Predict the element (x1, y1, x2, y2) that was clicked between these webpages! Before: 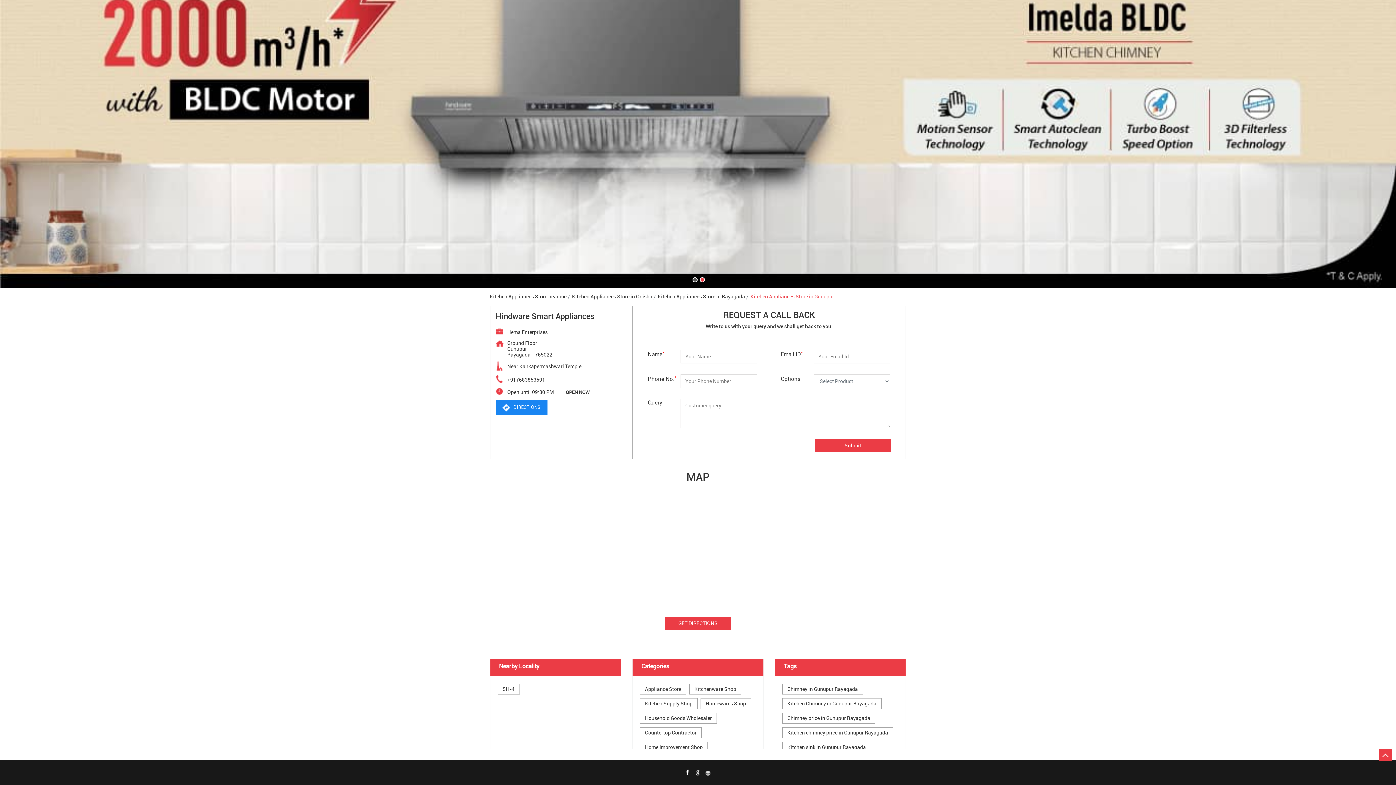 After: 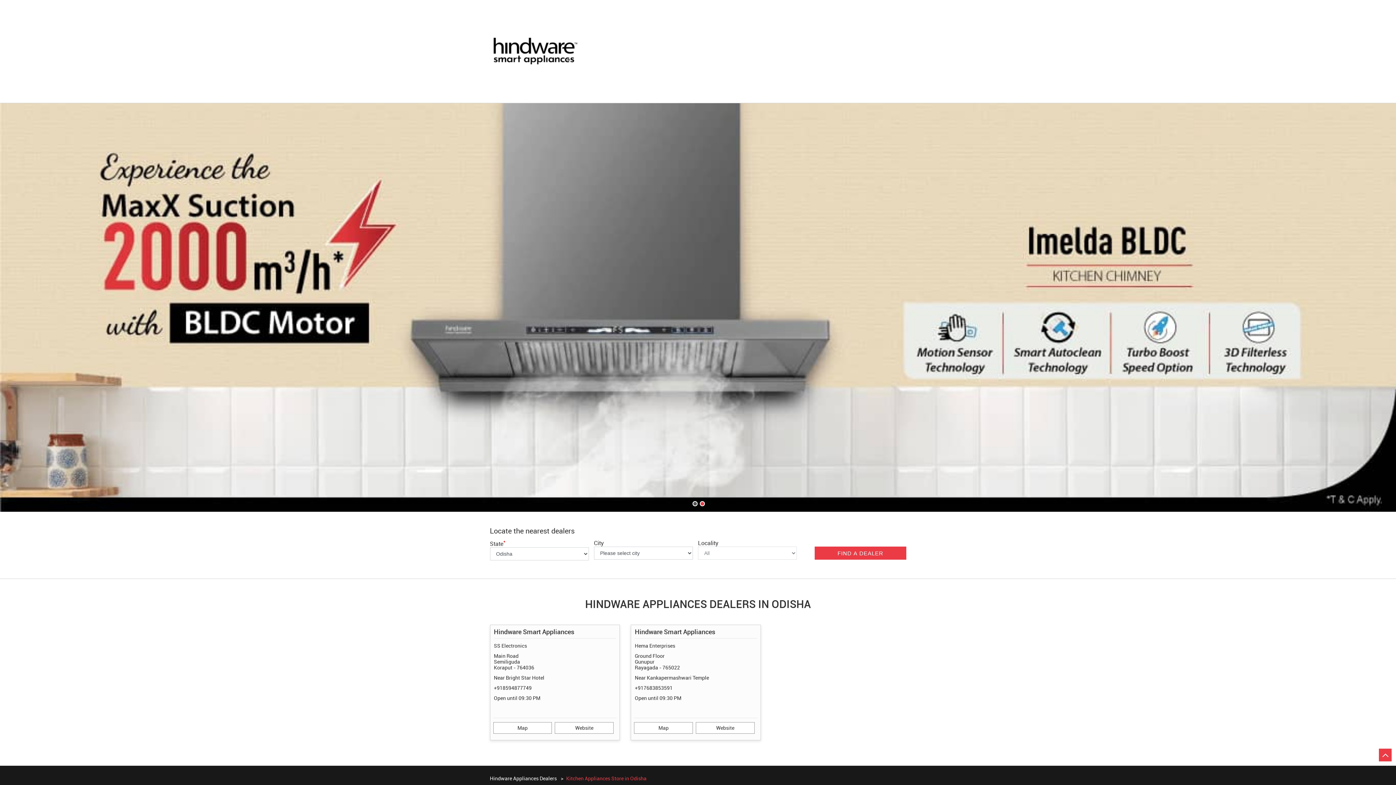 Action: bbox: (572, 293, 652, 299) label: Kitchen Appliances Store in Odisha